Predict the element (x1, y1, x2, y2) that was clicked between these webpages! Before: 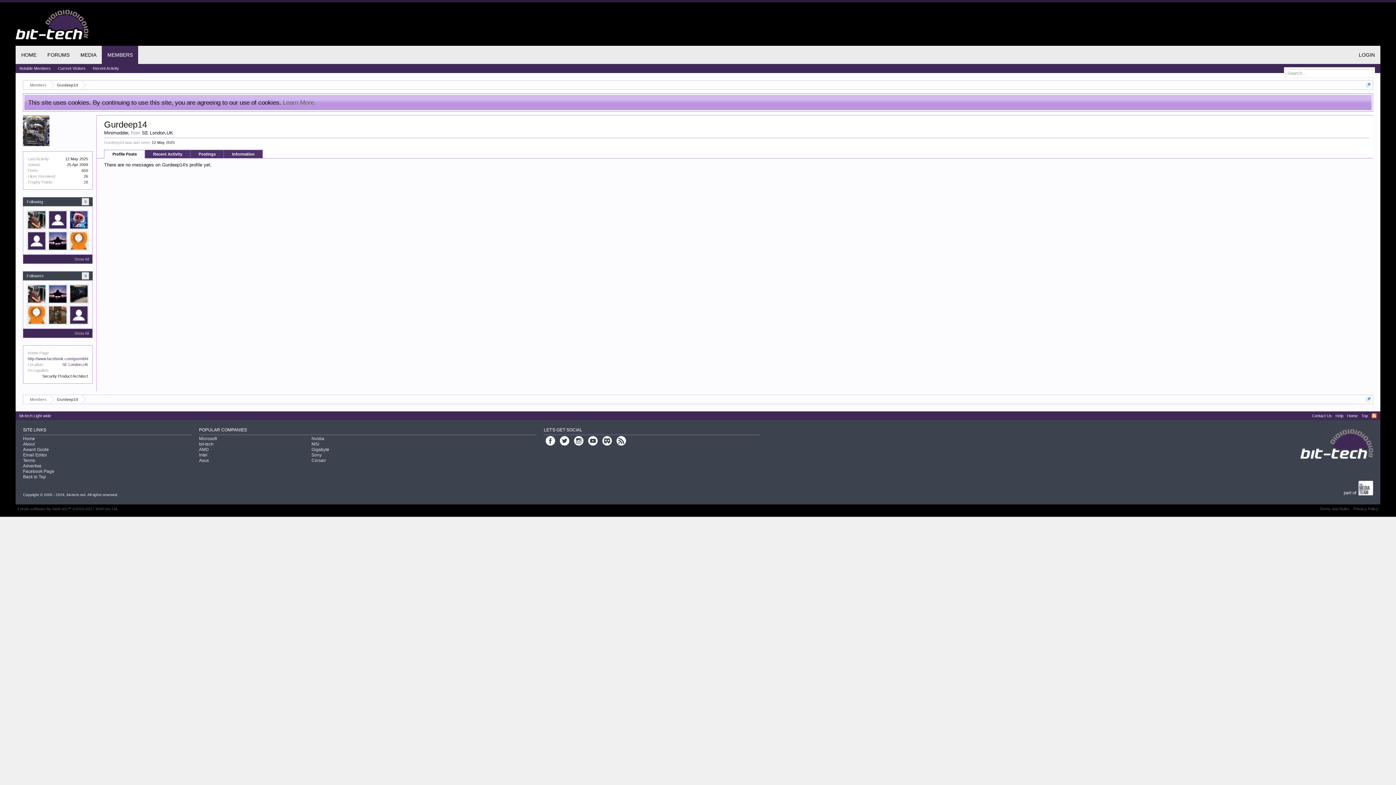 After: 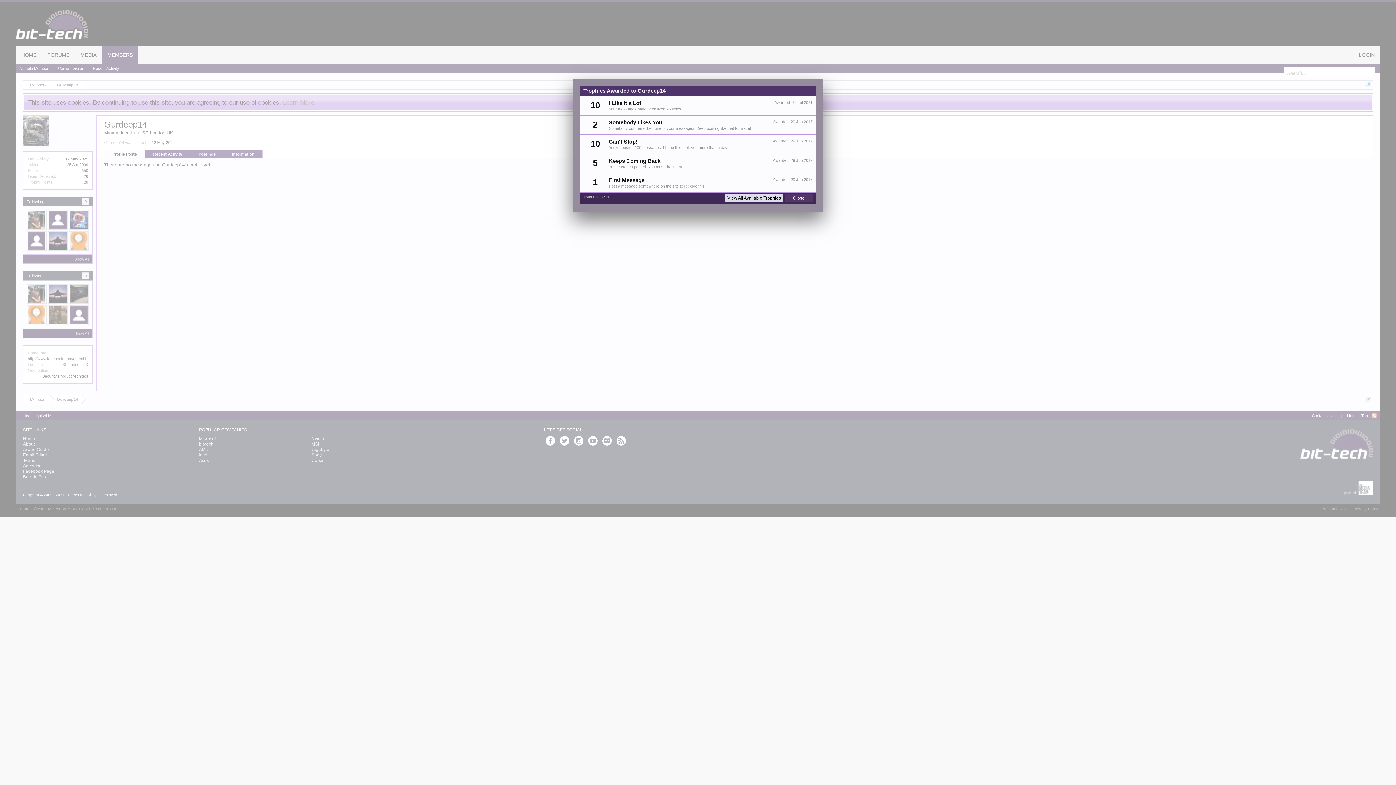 Action: bbox: (83, 180, 88, 184) label: 28